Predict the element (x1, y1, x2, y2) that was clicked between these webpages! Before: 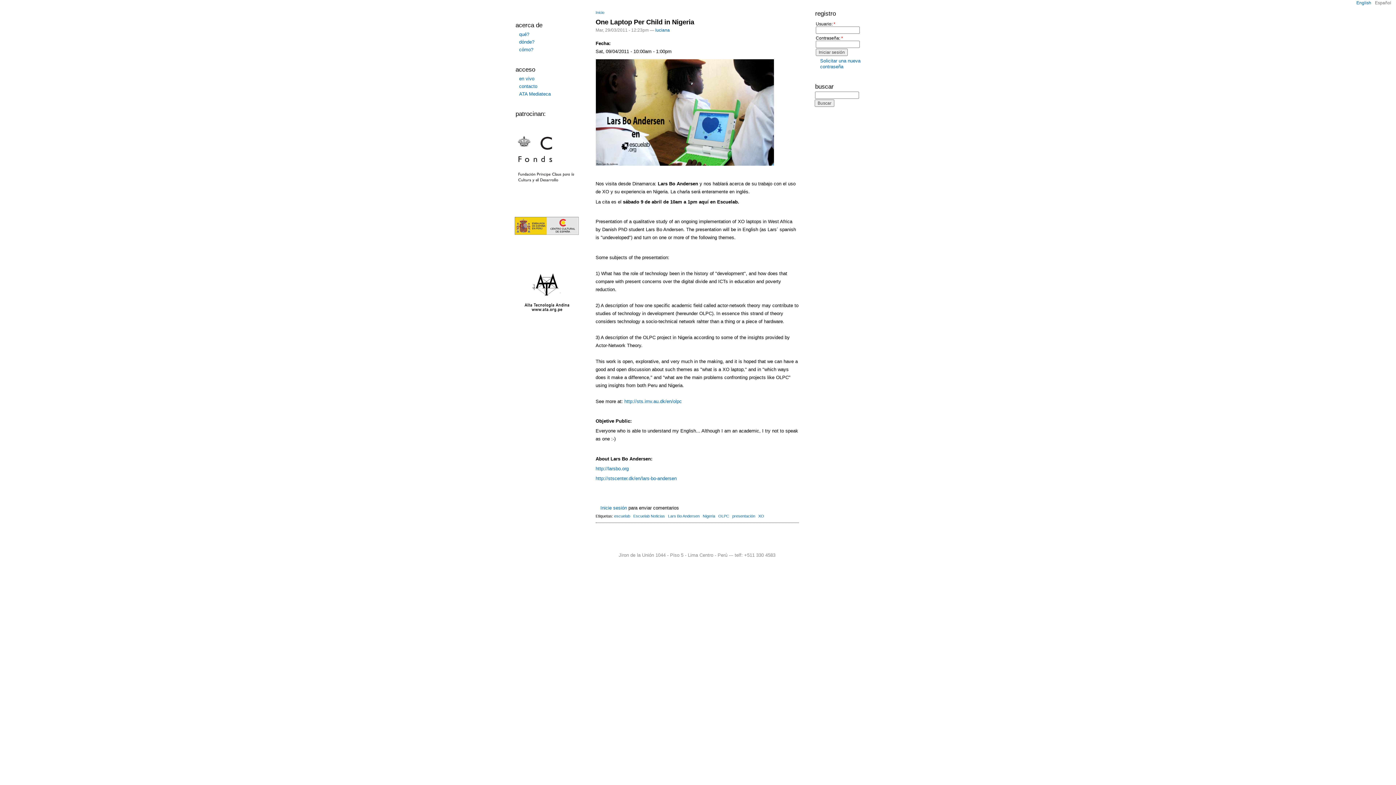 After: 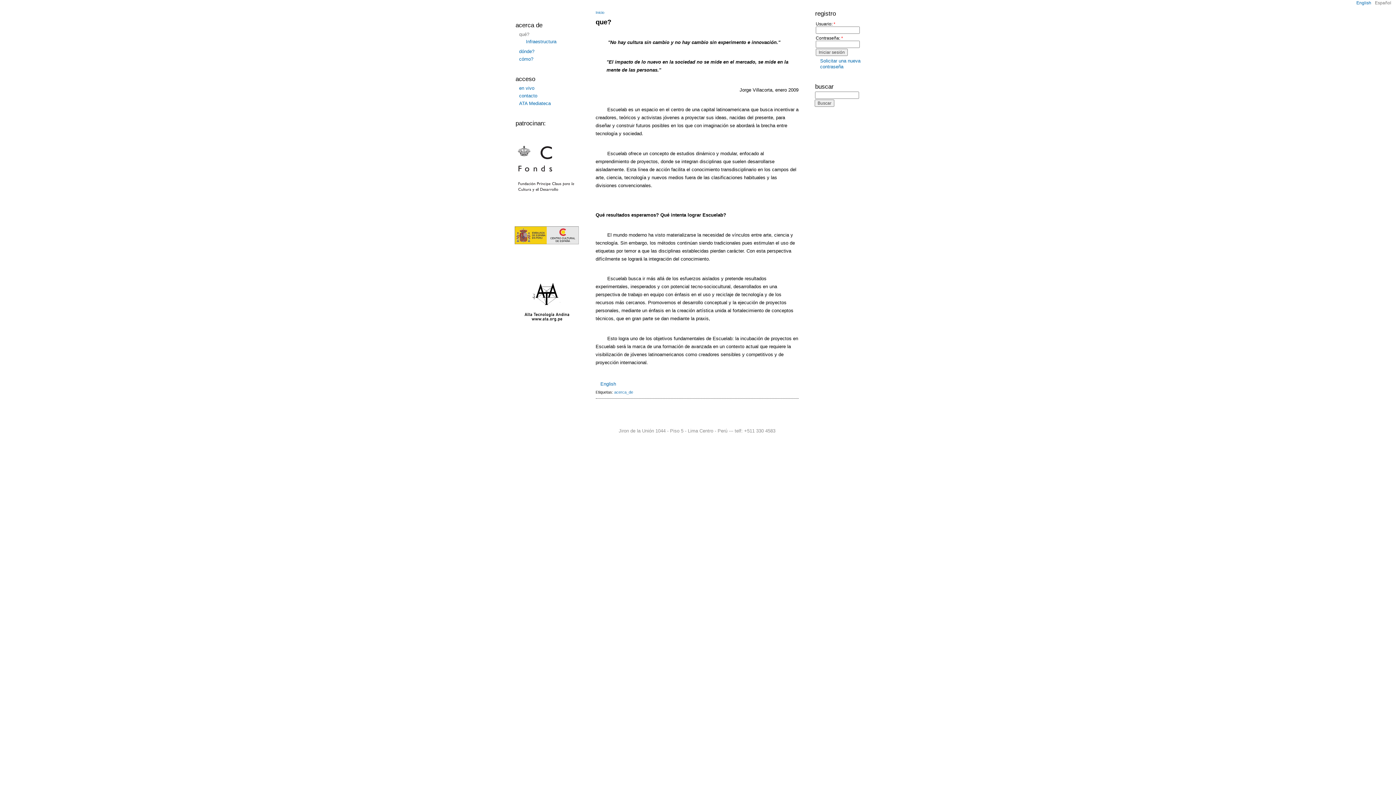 Action: bbox: (519, 31, 580, 37) label: qué?